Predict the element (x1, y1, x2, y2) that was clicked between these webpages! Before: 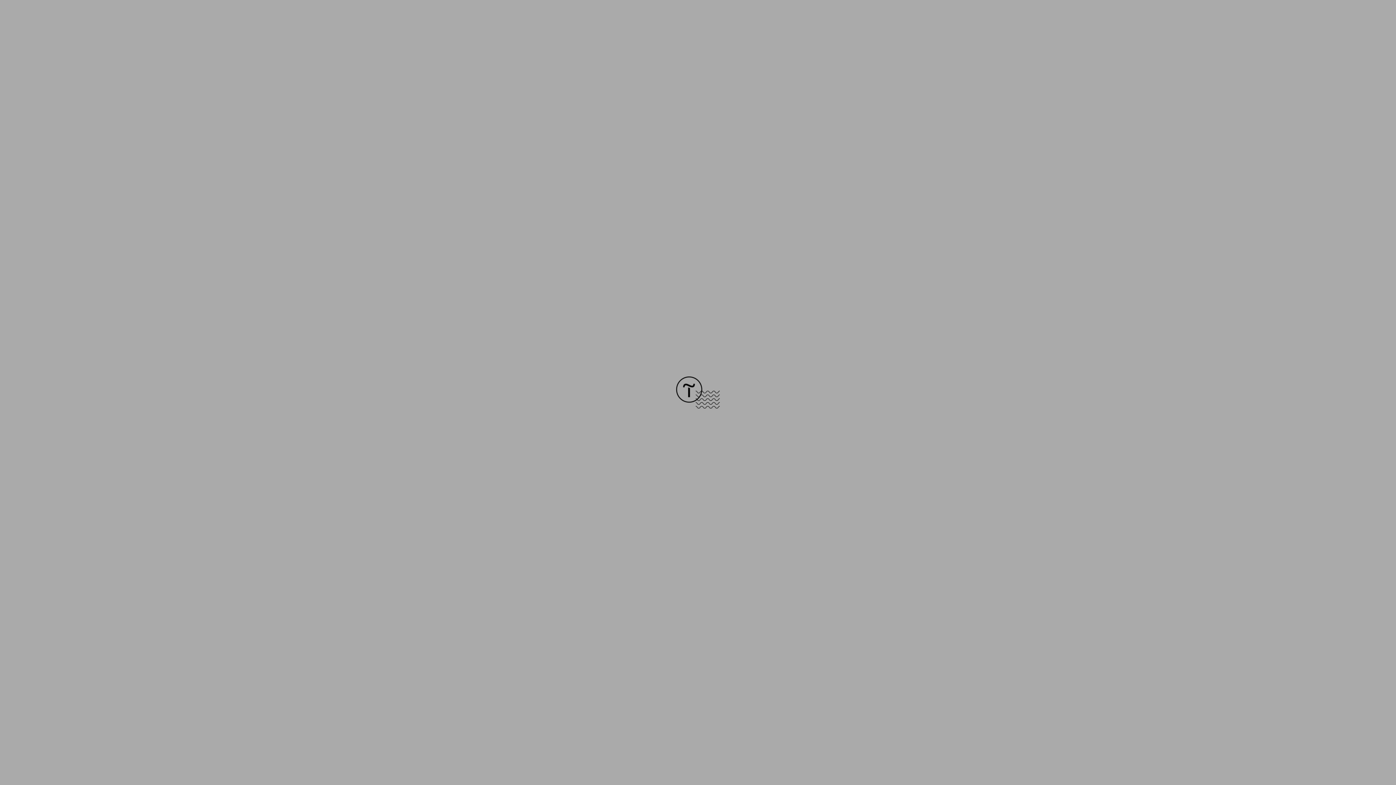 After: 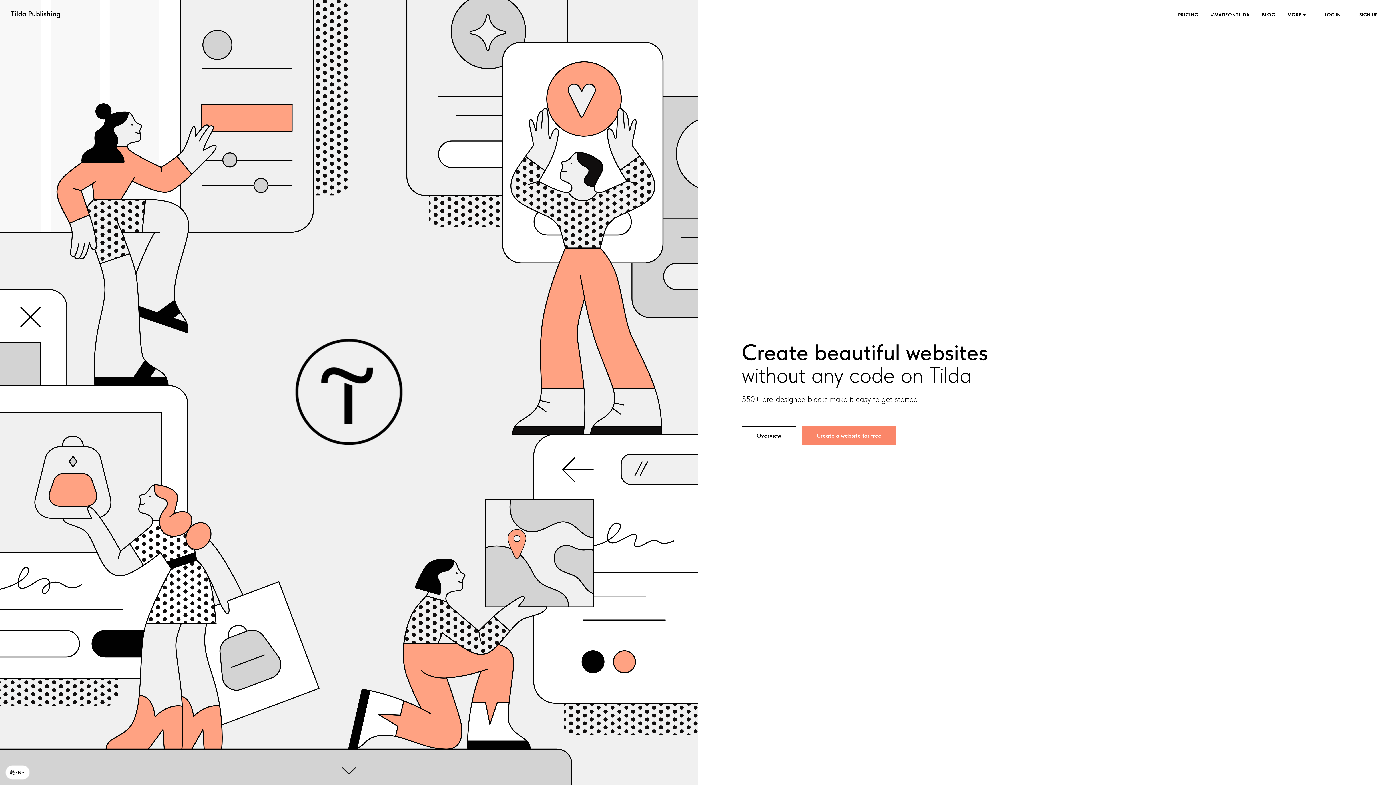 Action: bbox: (676, 403, 720, 409)